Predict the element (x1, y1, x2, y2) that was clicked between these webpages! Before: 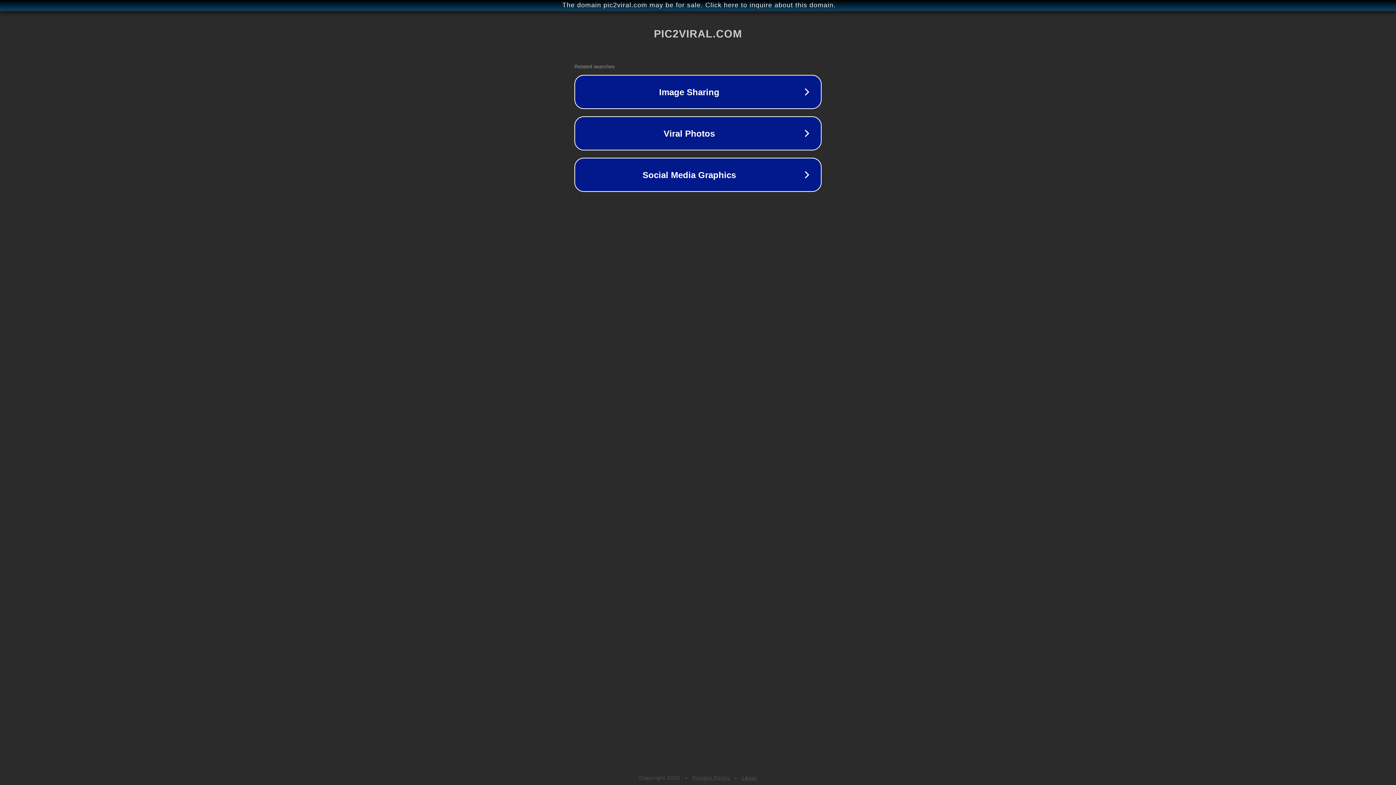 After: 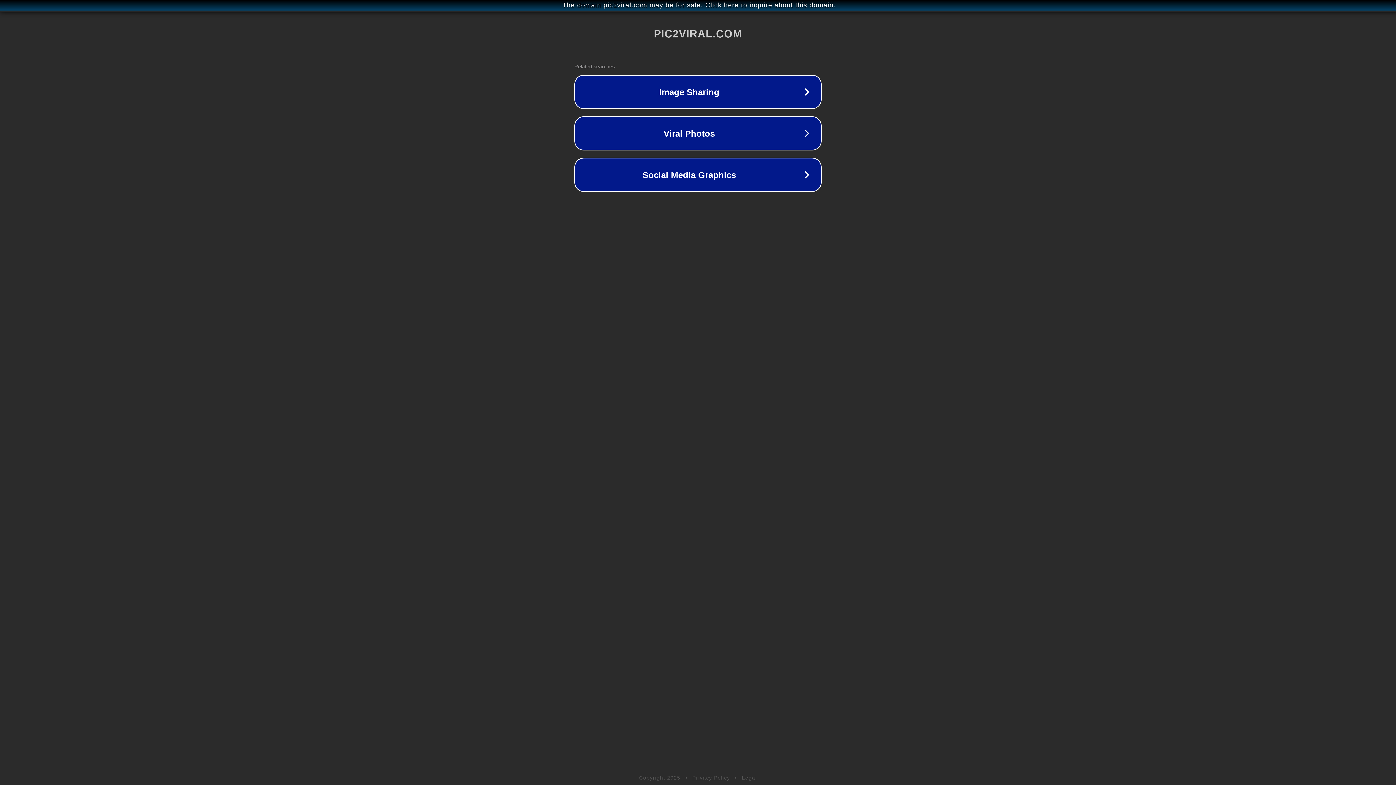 Action: bbox: (692, 775, 730, 781) label: Privacy Policy